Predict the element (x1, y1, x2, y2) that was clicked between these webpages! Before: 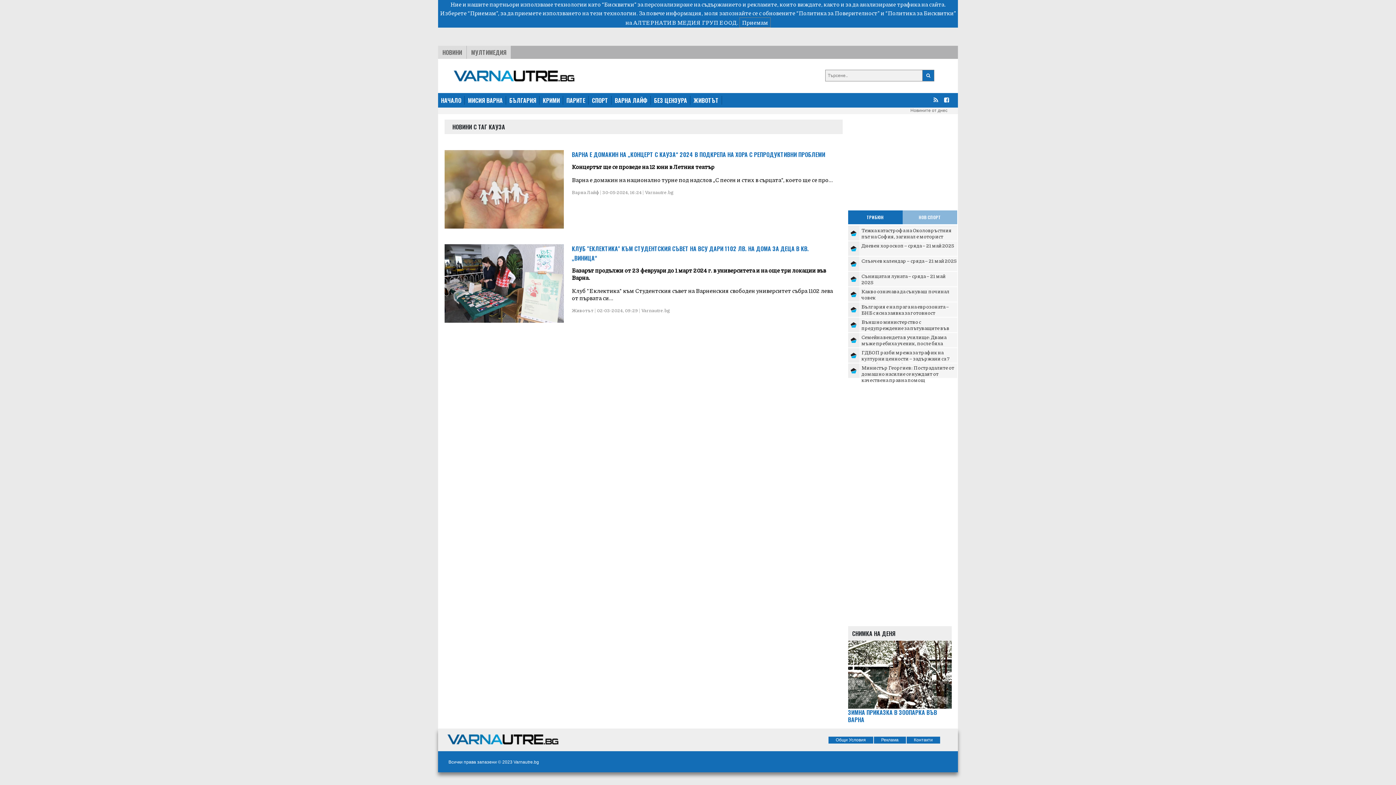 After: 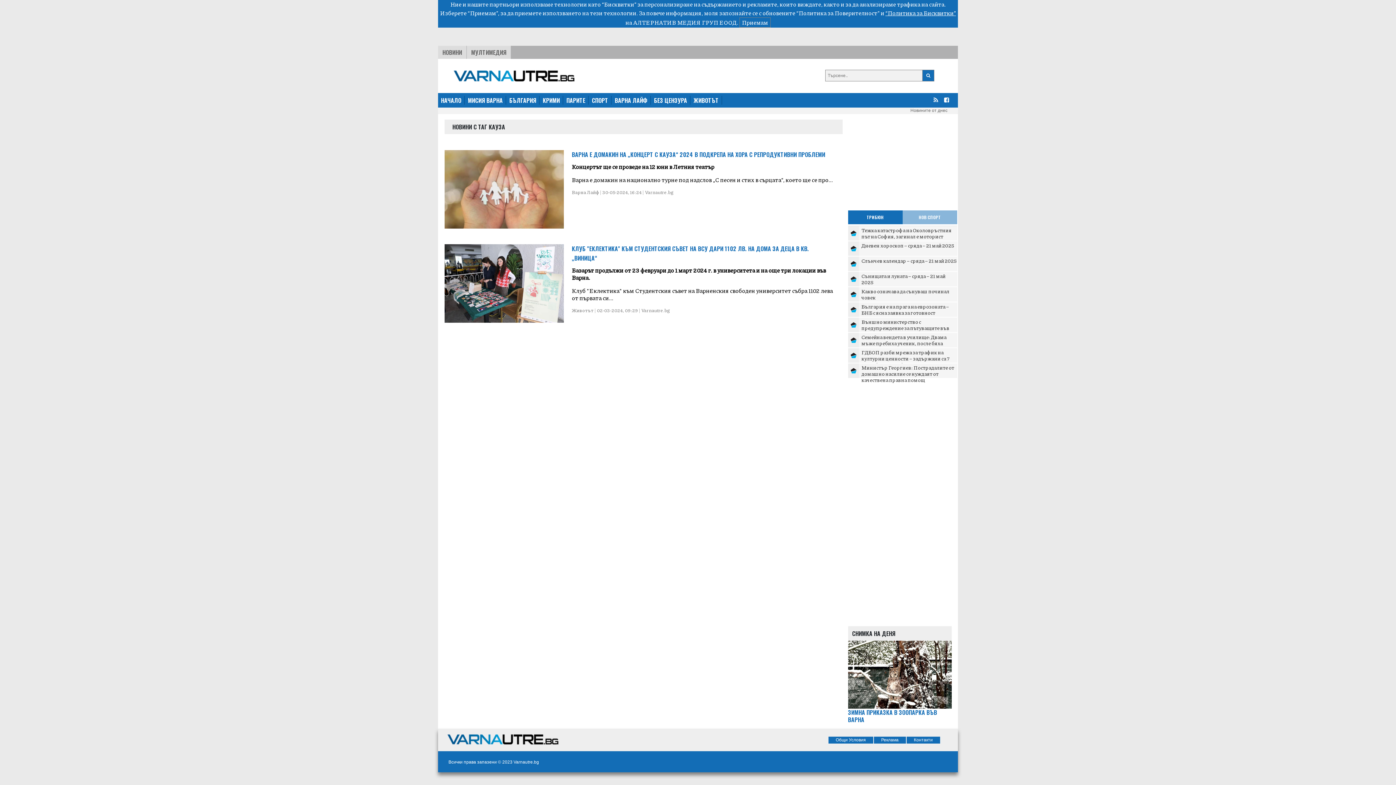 Action: bbox: (885, 8, 956, 17) label: “Политика за Бисквитки”